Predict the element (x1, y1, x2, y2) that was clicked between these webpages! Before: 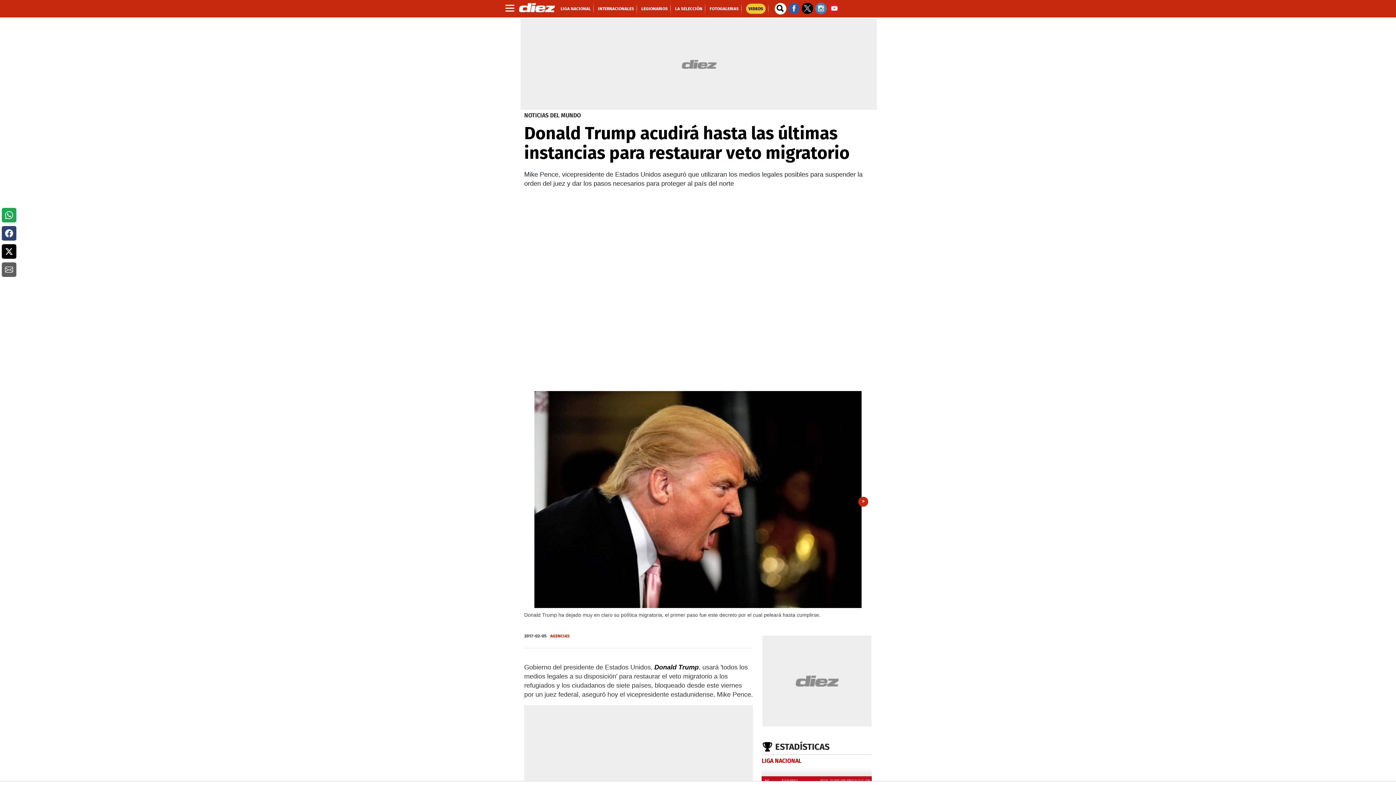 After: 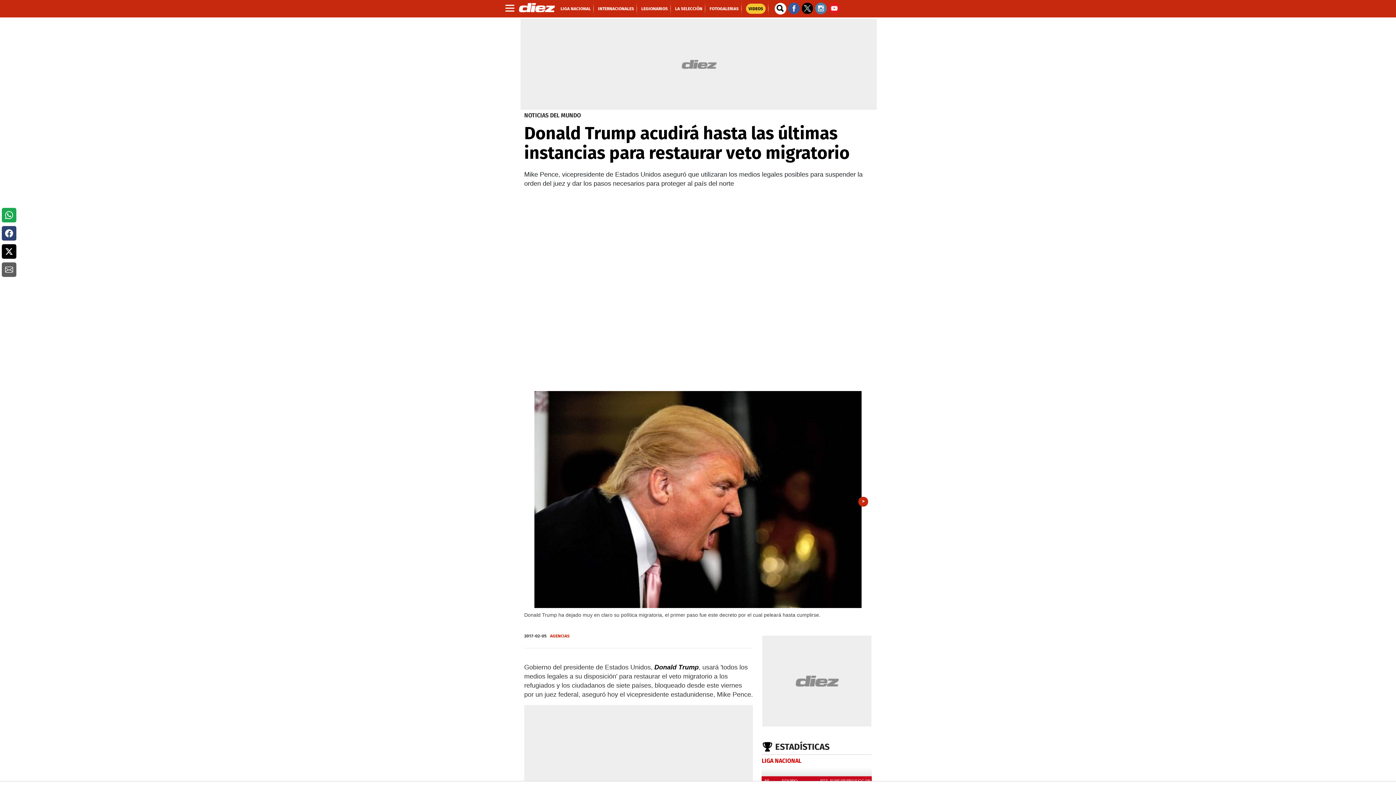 Action: label:   bbox: (801, 4, 815, 11)